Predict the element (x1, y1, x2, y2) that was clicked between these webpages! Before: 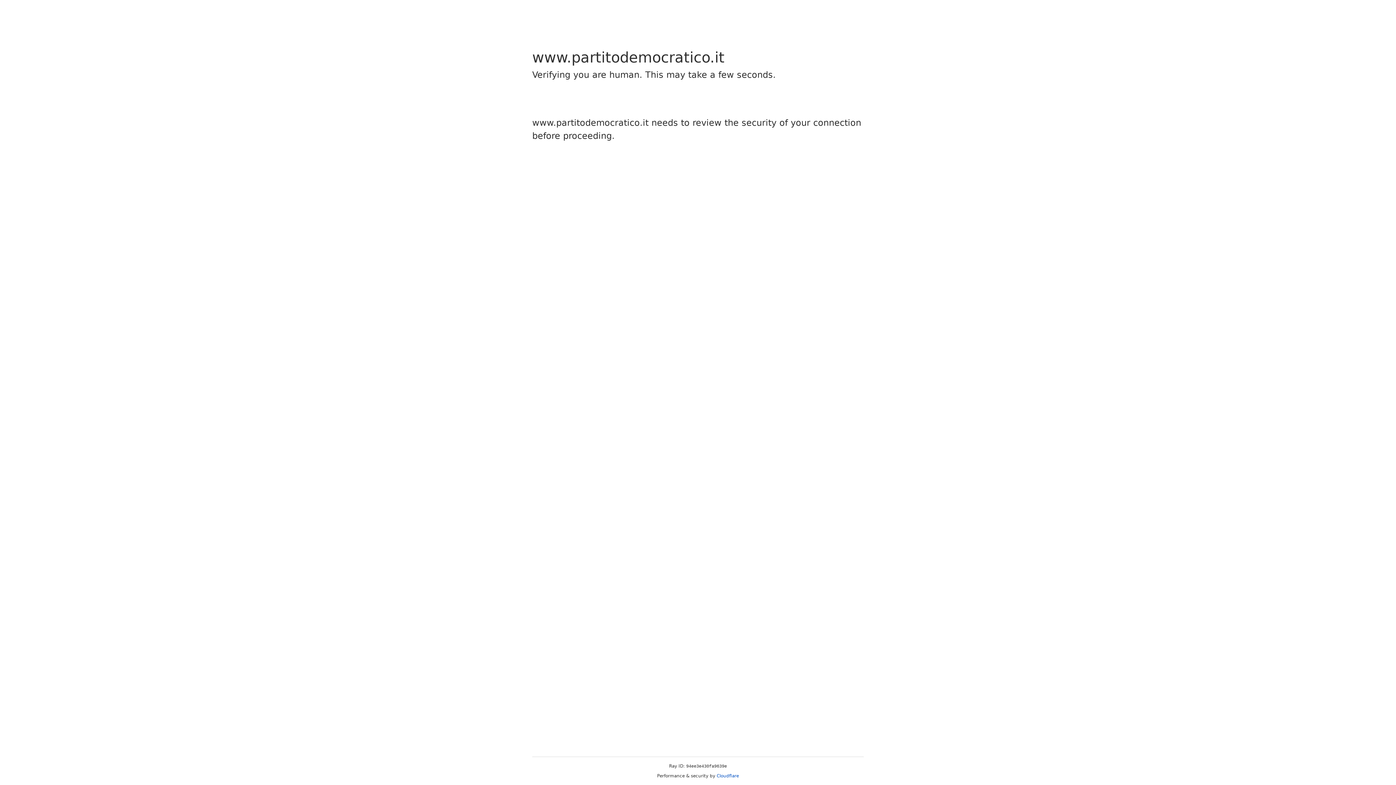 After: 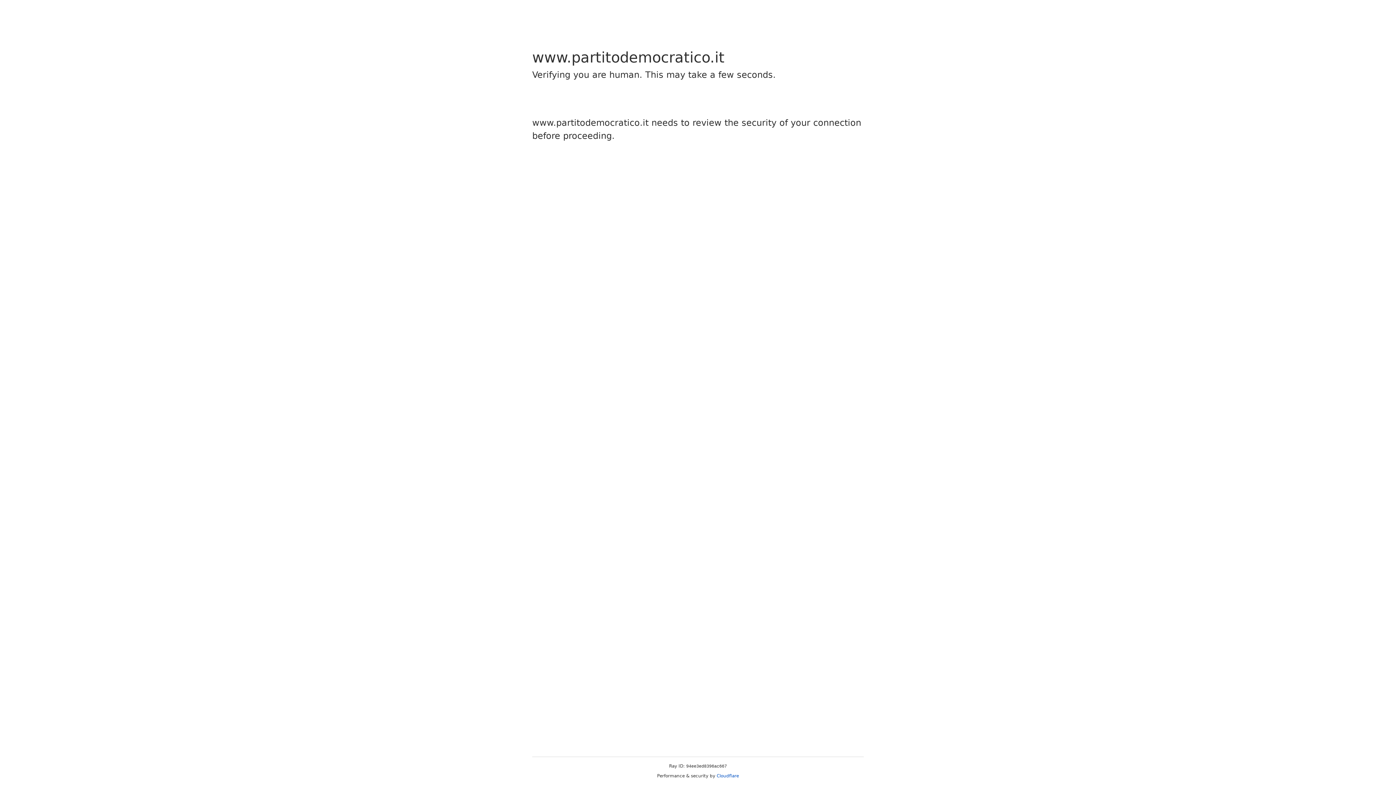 Action: label: Cloudflare bbox: (716, 773, 739, 778)